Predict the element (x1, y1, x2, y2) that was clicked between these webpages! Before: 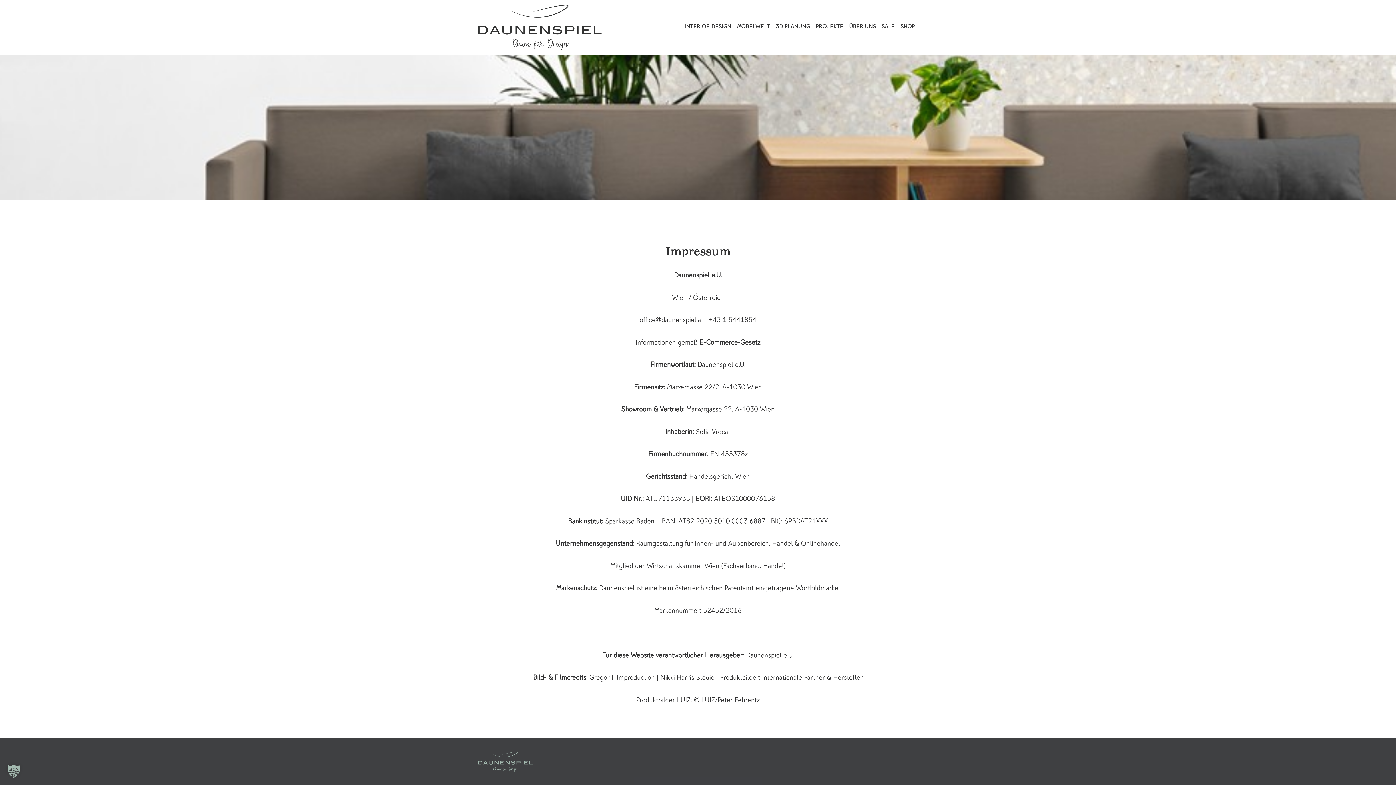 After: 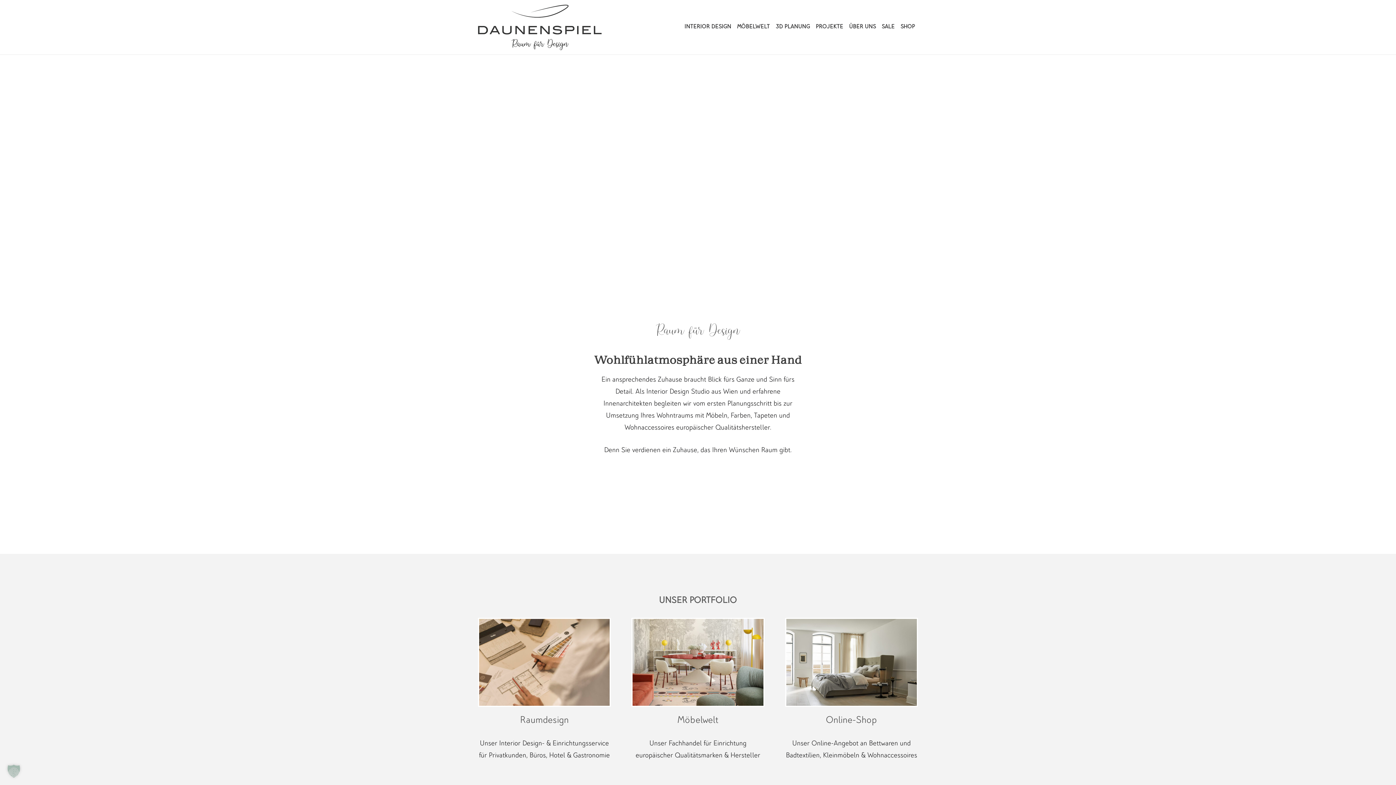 Action: bbox: (478, 4, 601, 50) label: Daunenspiel Logo mit Subline